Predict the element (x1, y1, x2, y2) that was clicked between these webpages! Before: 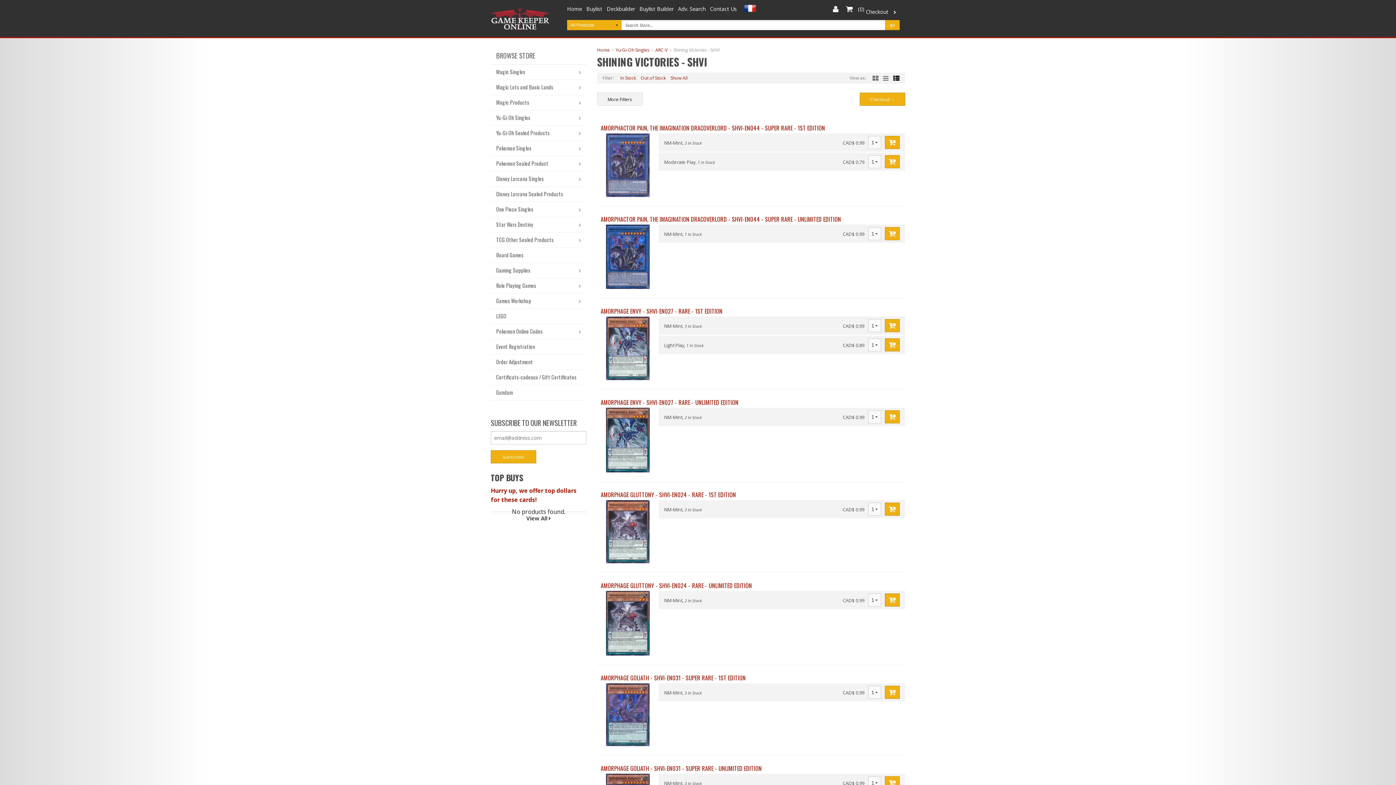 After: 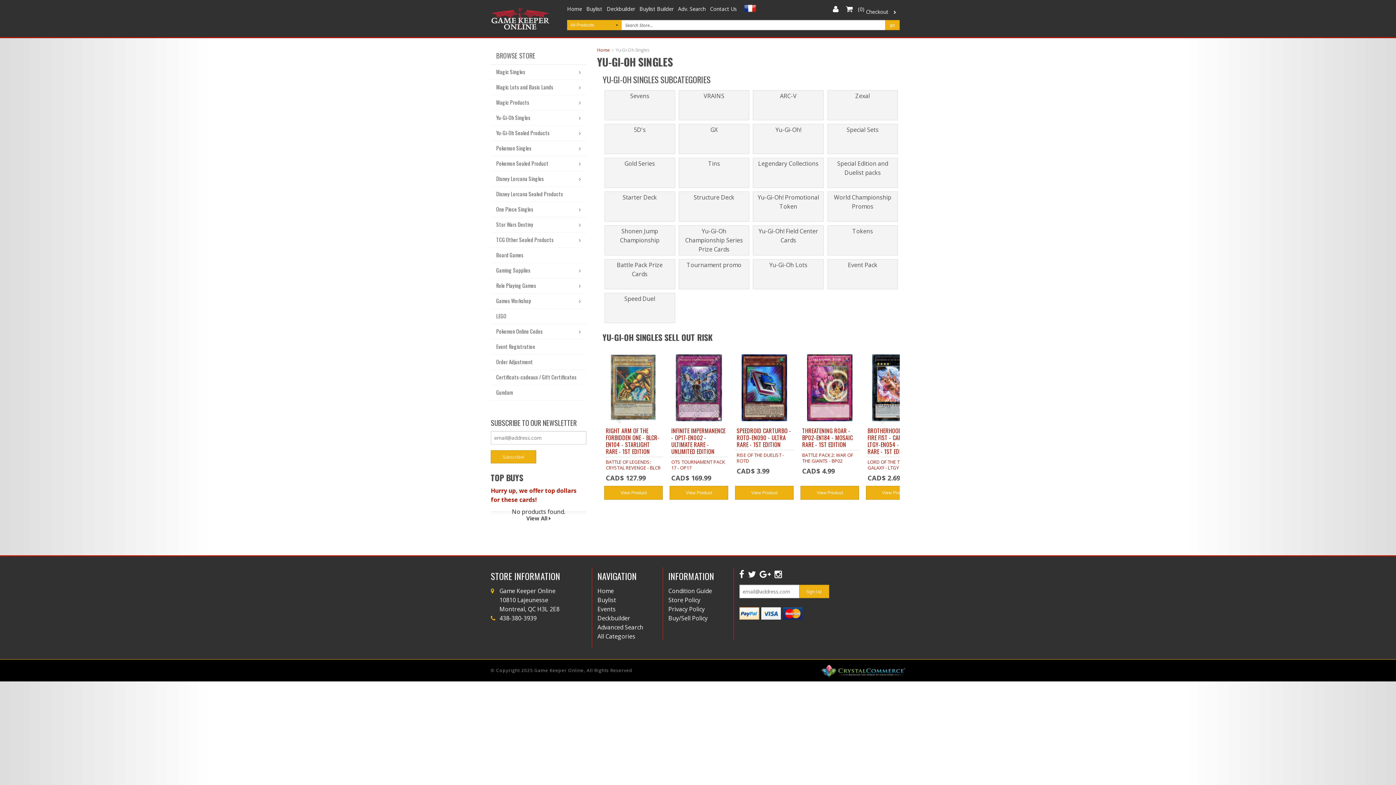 Action: bbox: (615, 46, 649, 53) label: Yu-Gi-Oh Singles